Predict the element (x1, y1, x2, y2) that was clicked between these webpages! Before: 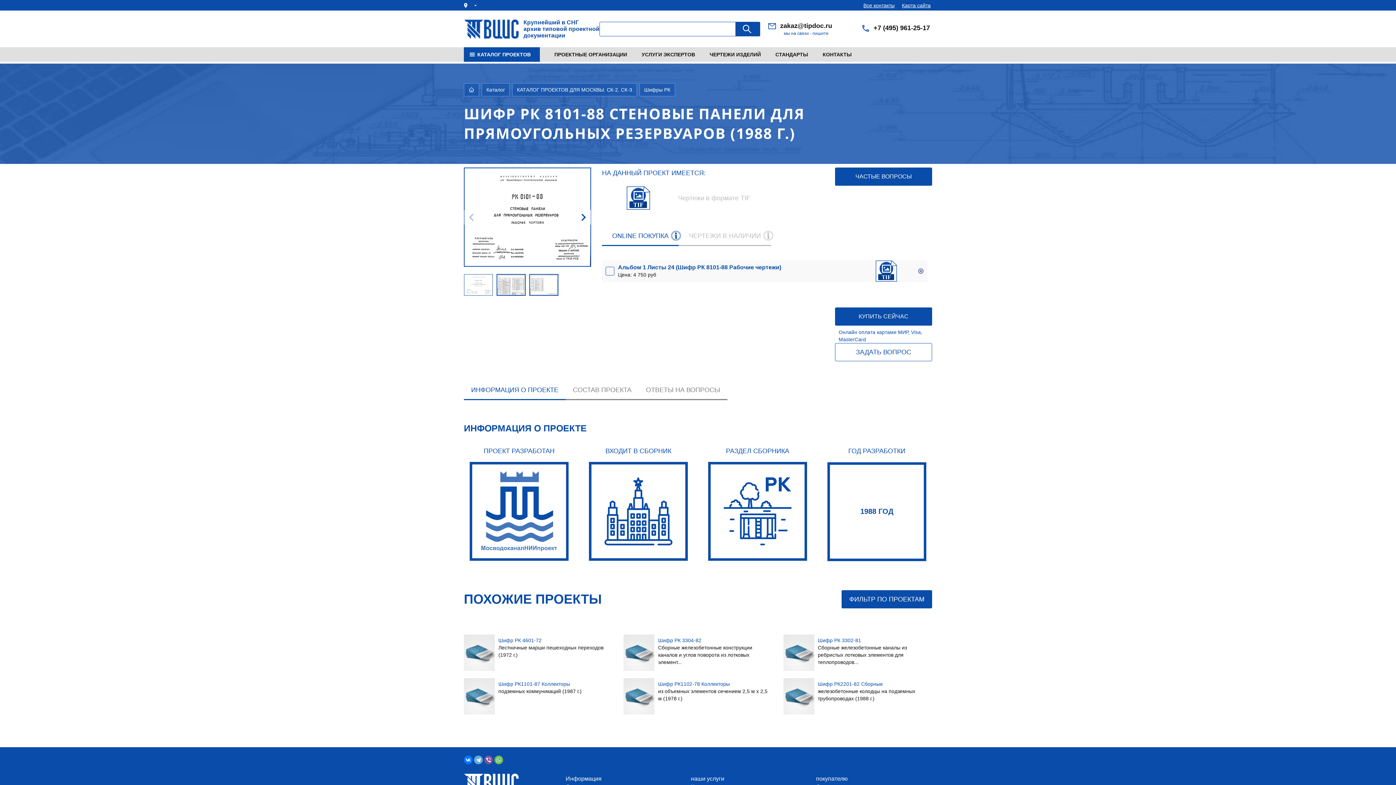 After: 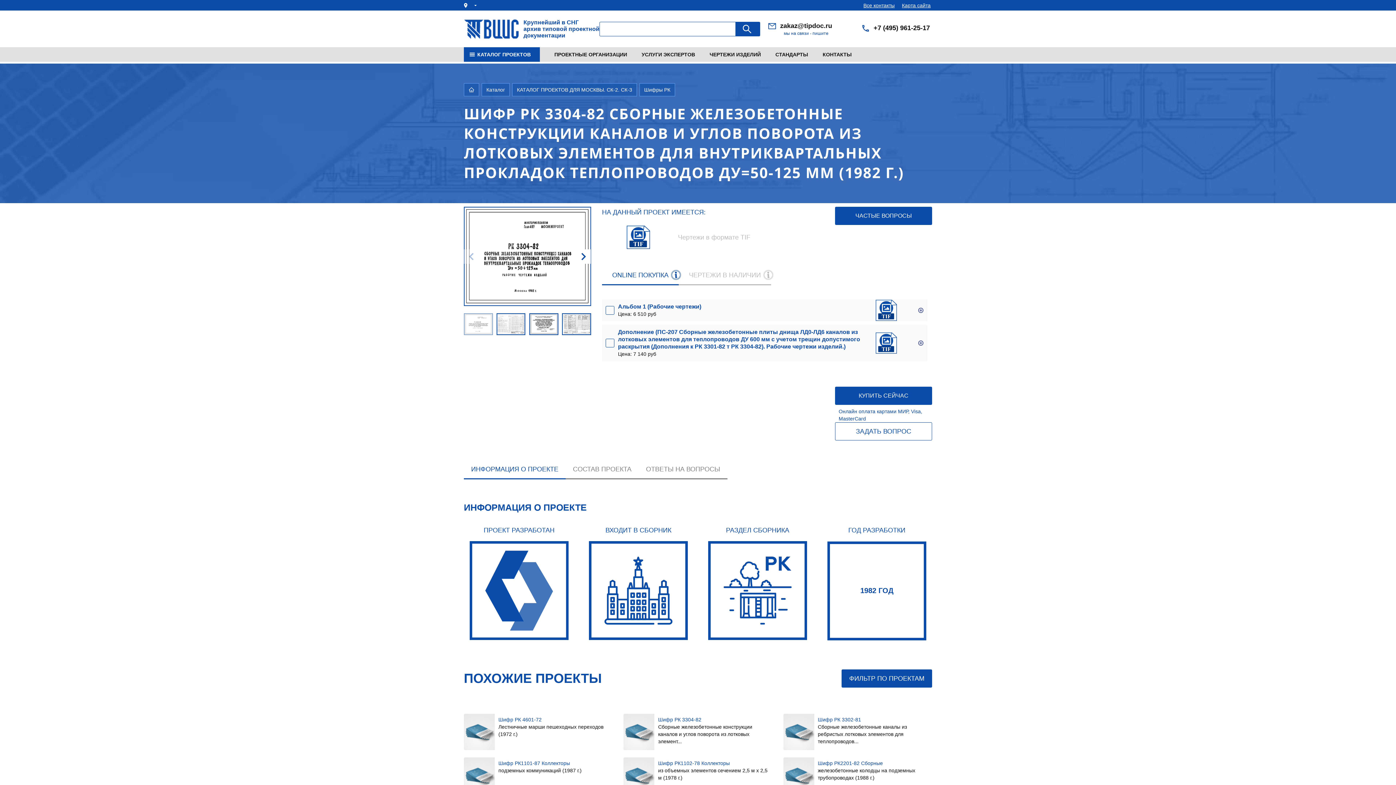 Action: label: Шифр РК 3304-82
Сборные железобетонные конструкции каналов и углов поворота из лотковых элемент... bbox: (623, 634, 772, 671)